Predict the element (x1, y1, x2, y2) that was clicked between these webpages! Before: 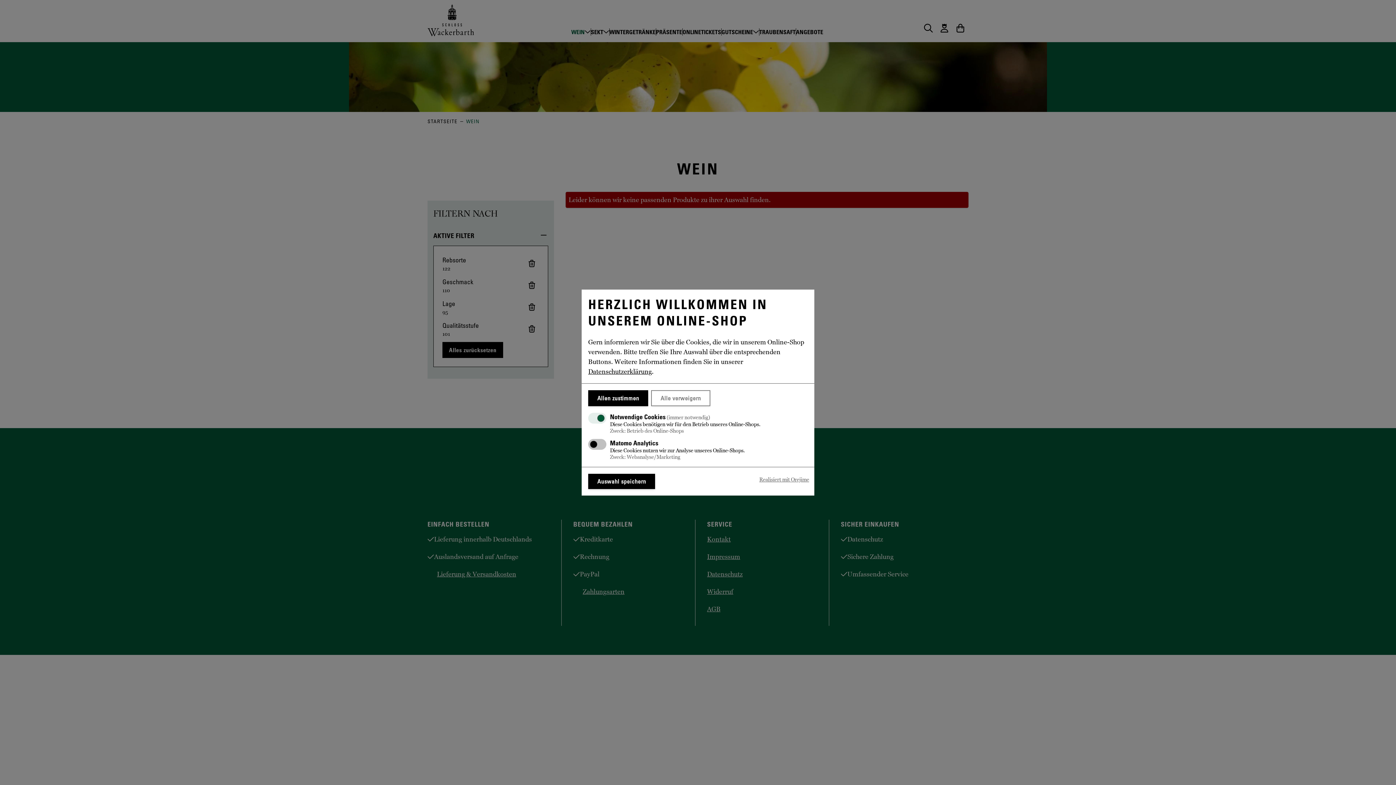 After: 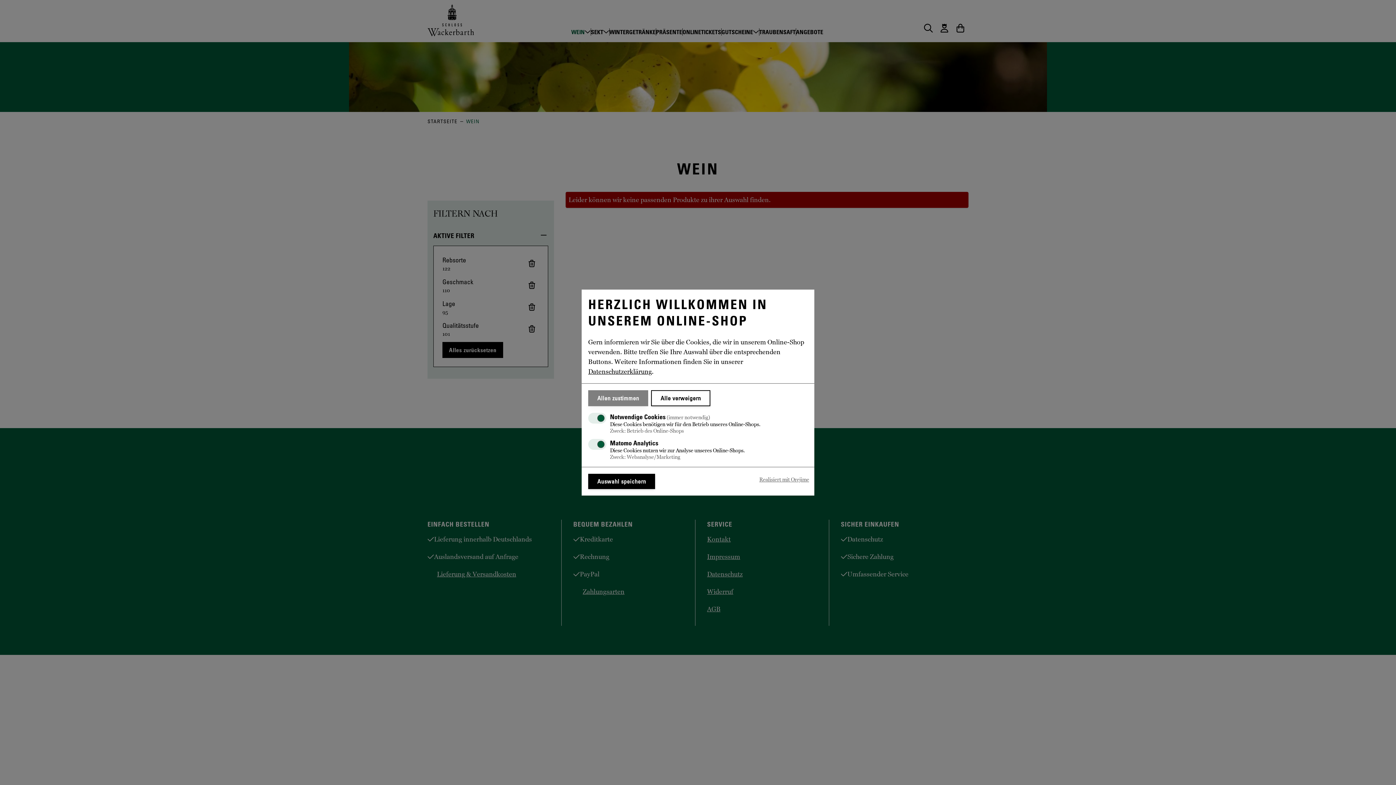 Action: bbox: (588, 390, 648, 406) label: Allen zustimmen